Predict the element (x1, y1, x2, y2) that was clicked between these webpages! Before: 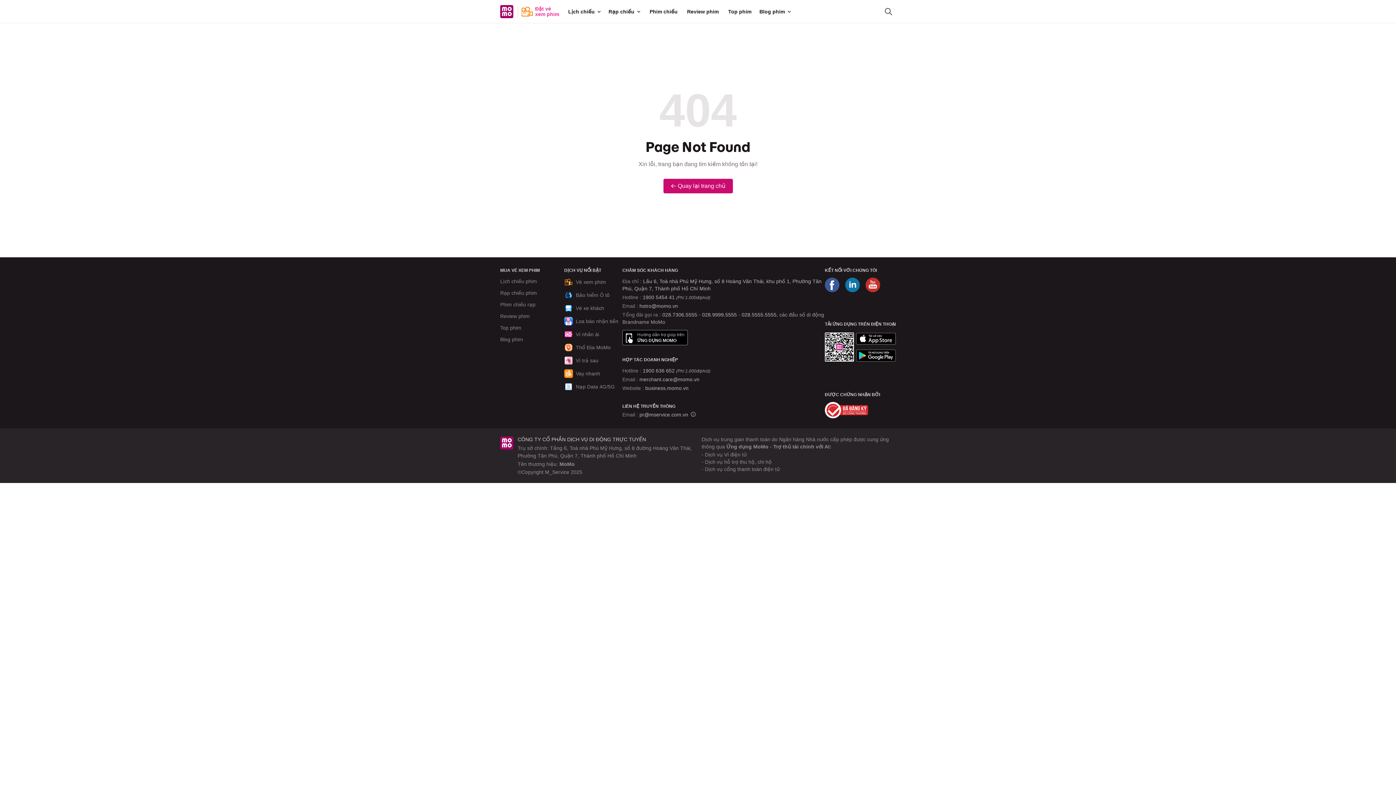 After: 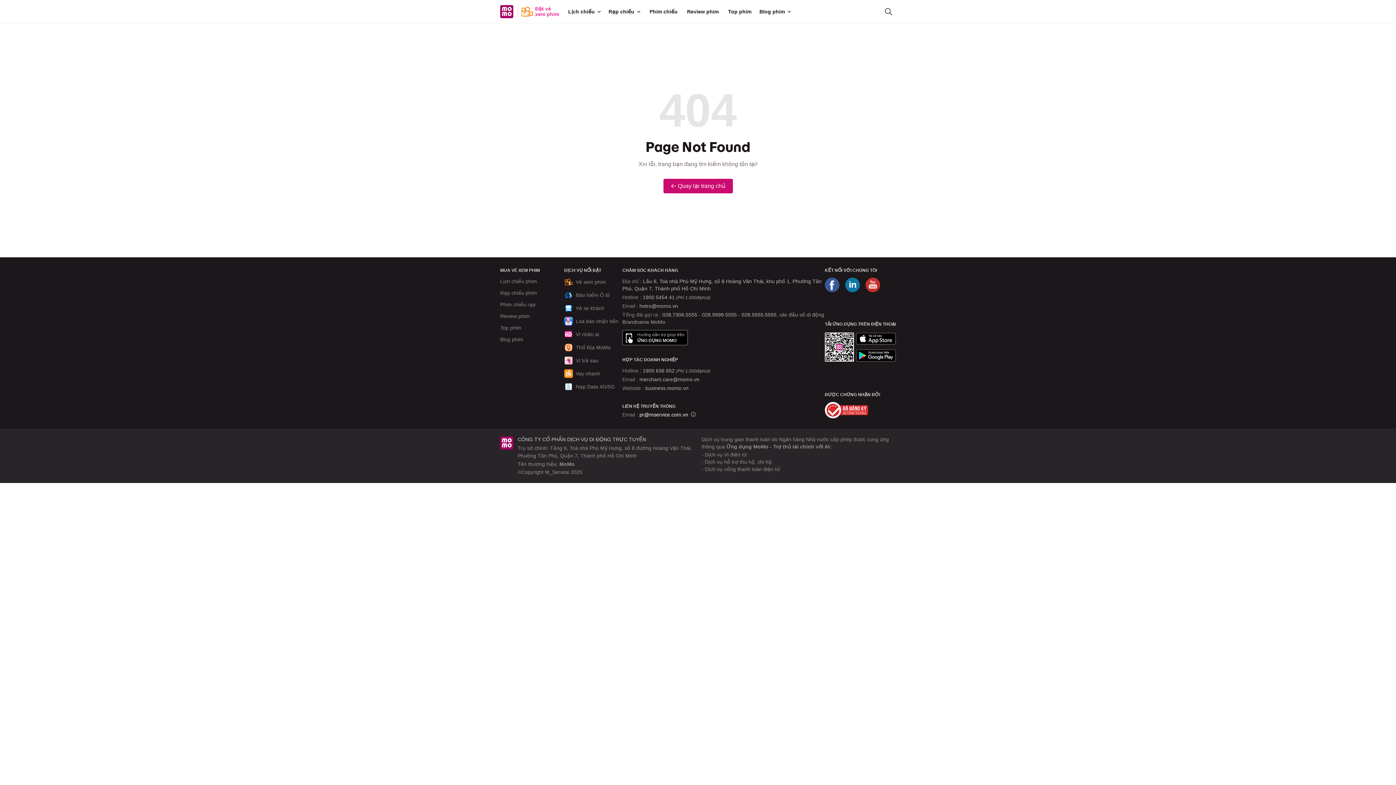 Action: label: pr@mservice.com.vn bbox: (639, 412, 688, 417)